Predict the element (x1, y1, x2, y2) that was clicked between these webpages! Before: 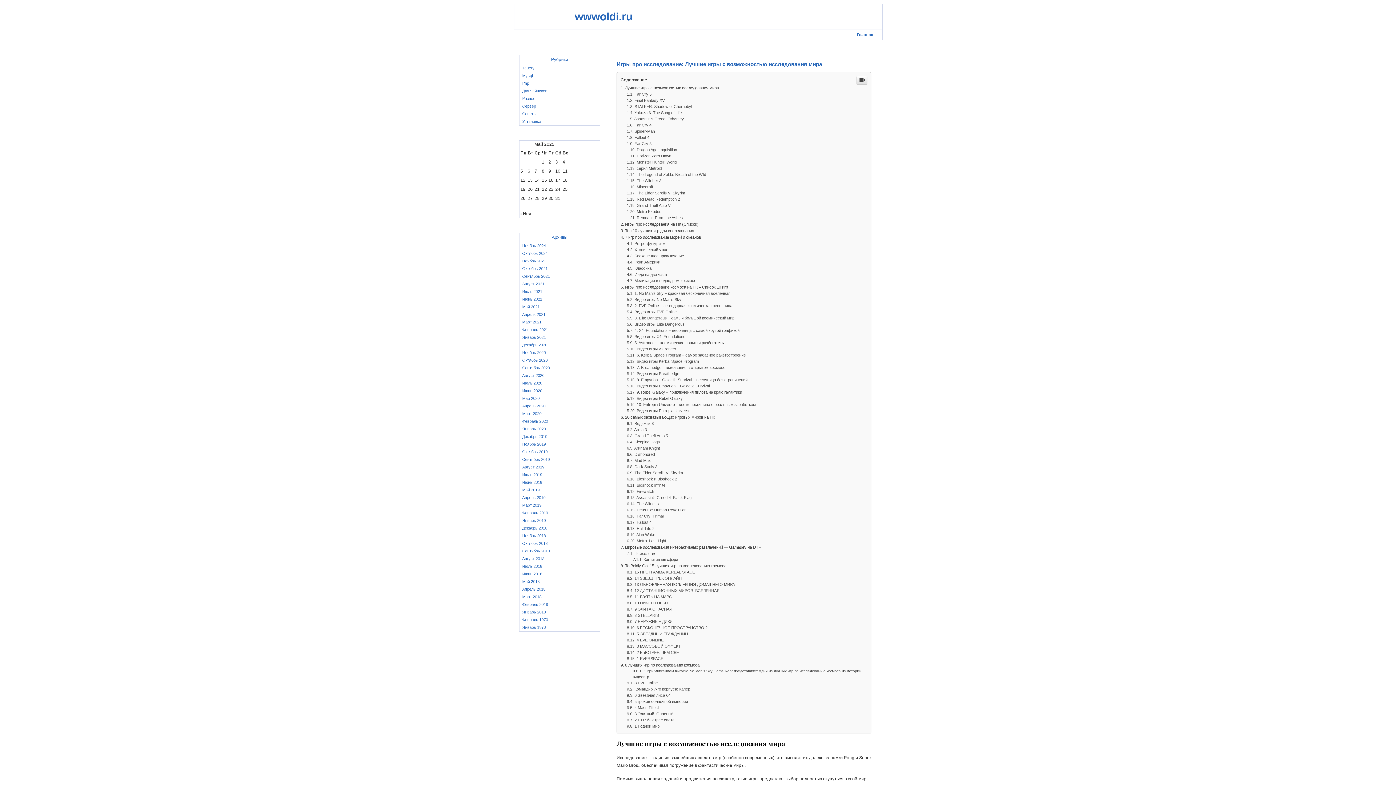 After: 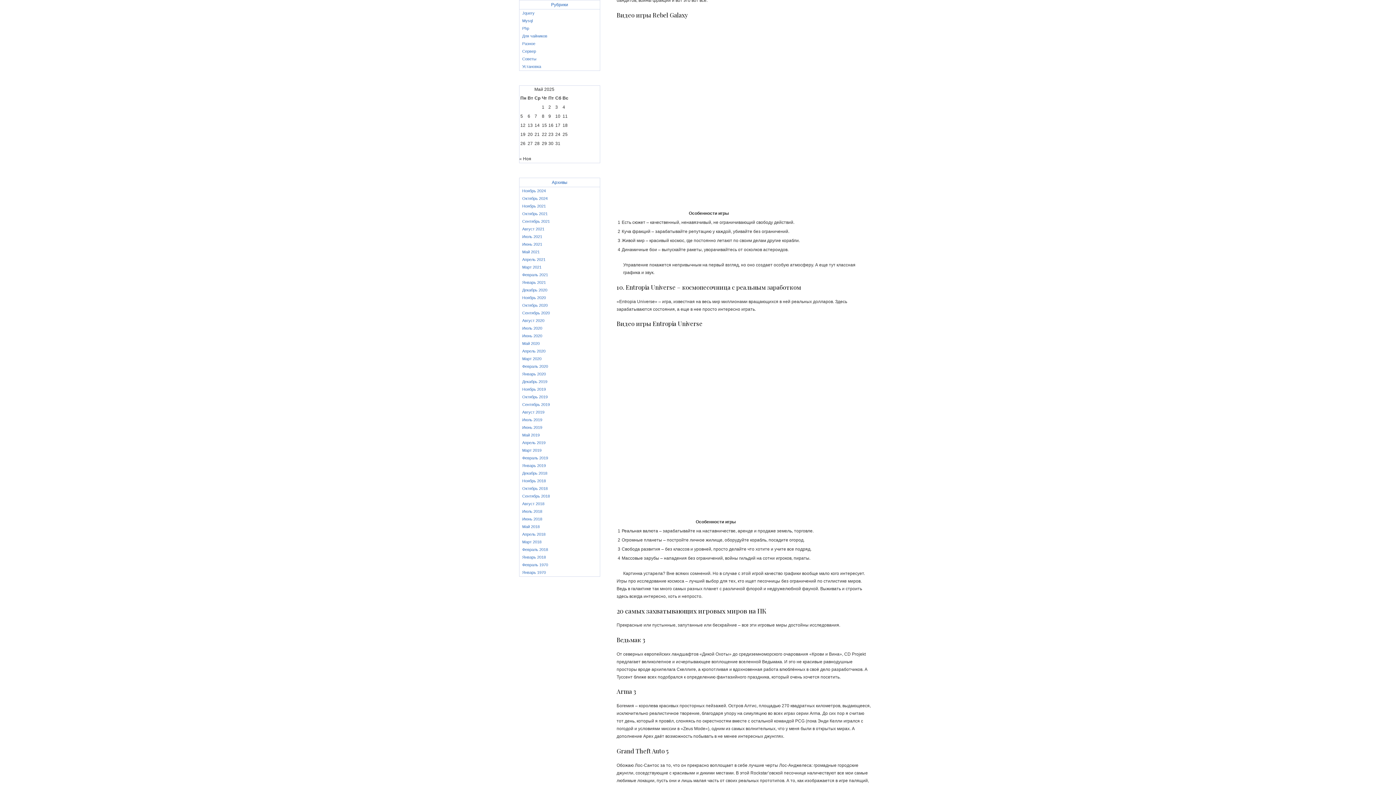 Action: label: Видео игры Rebel Galaxy bbox: (627, 396, 683, 400)